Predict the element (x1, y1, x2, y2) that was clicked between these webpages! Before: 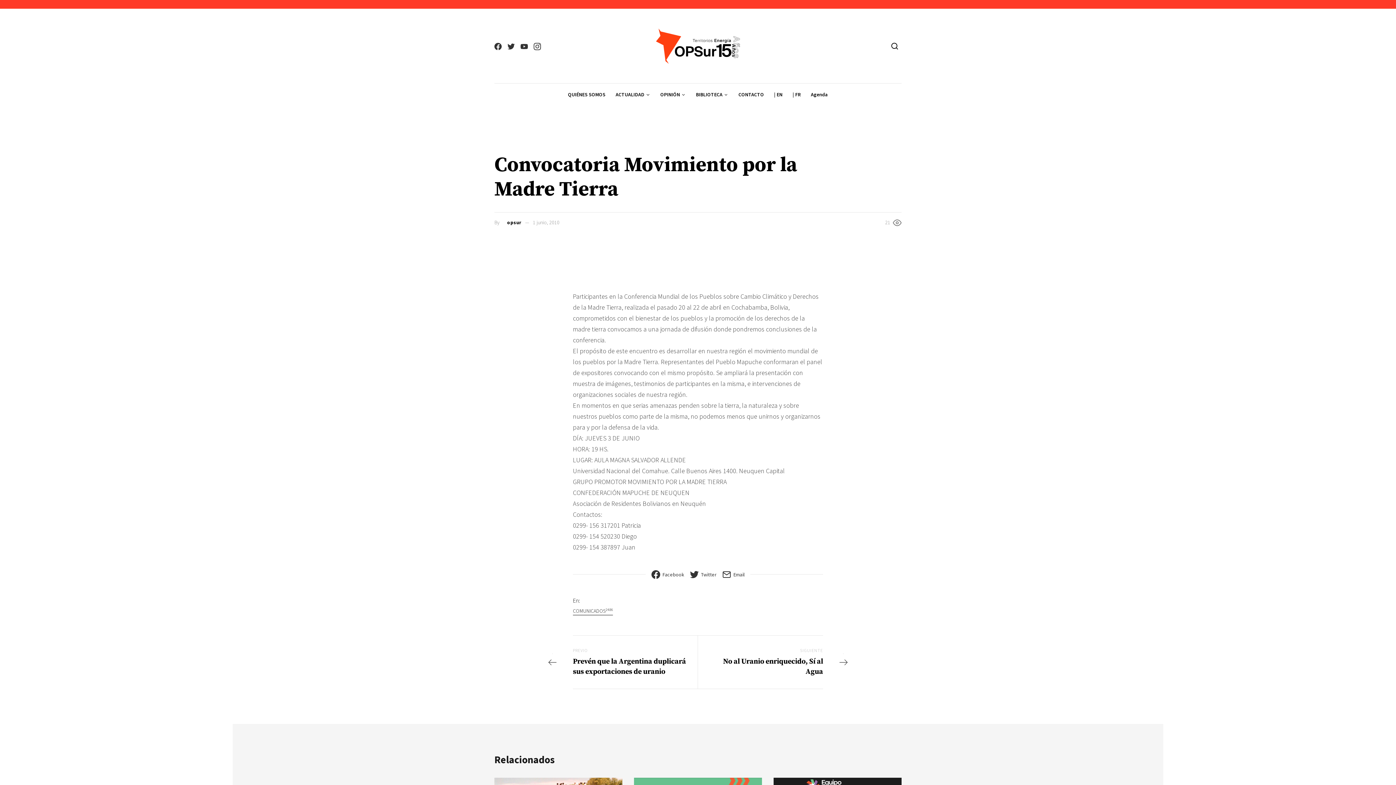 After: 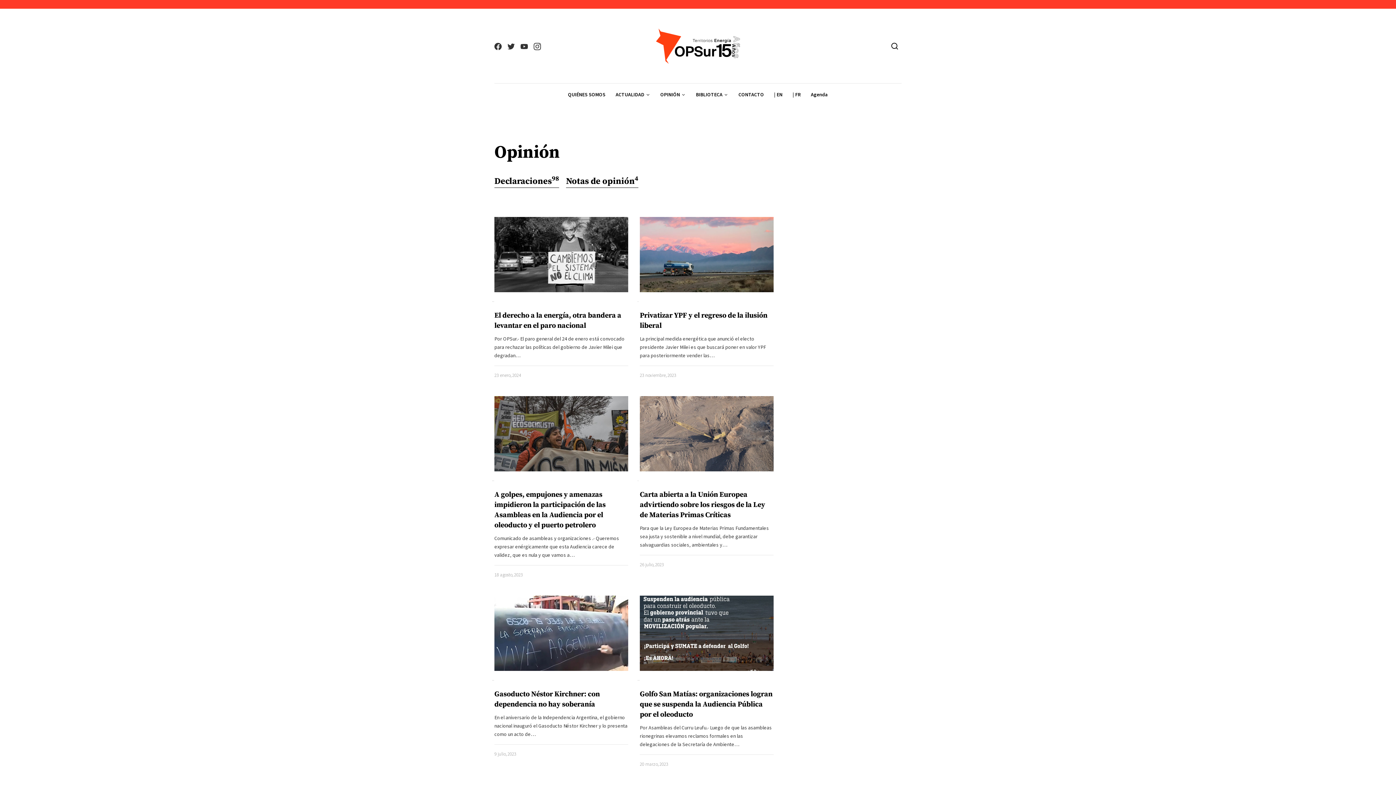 Action: bbox: (655, 83, 691, 106) label: OPINIÓN